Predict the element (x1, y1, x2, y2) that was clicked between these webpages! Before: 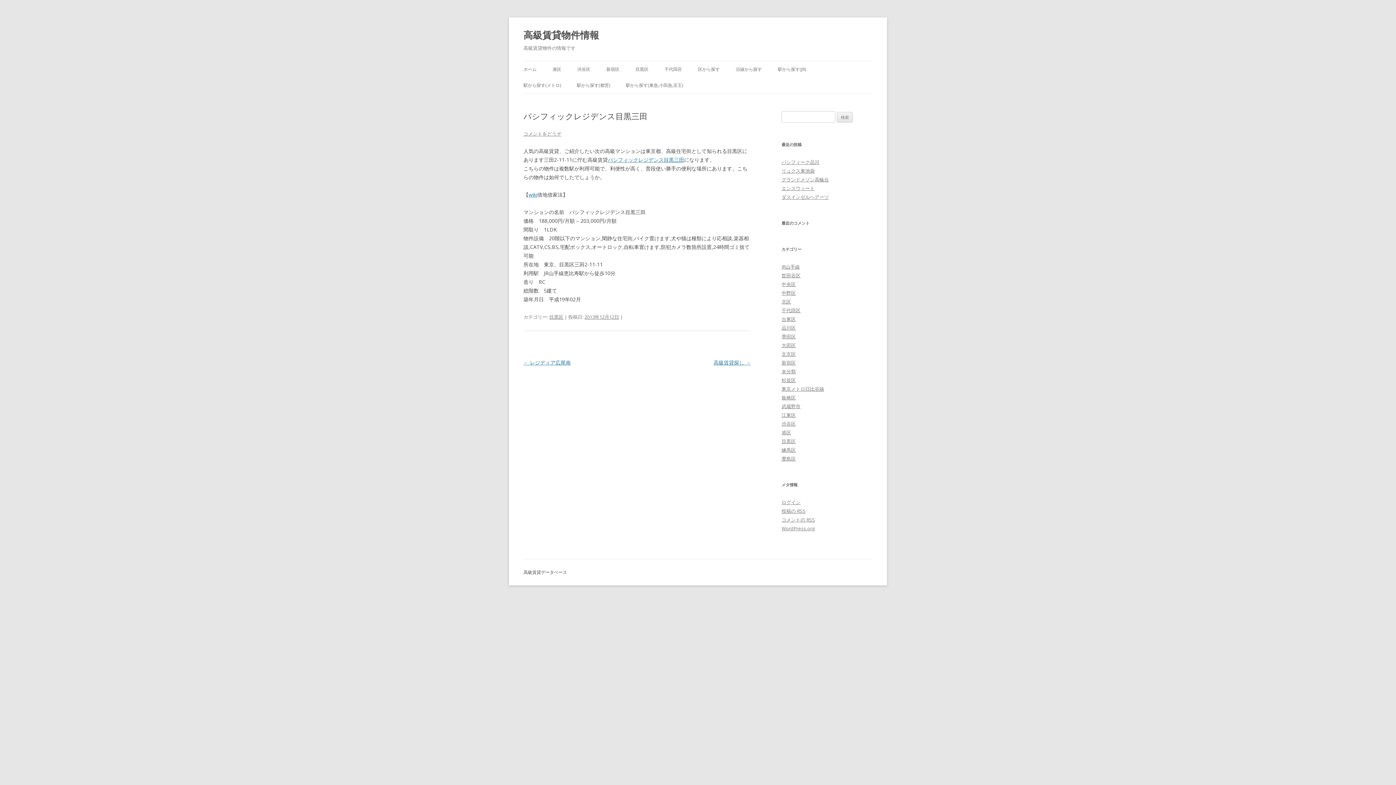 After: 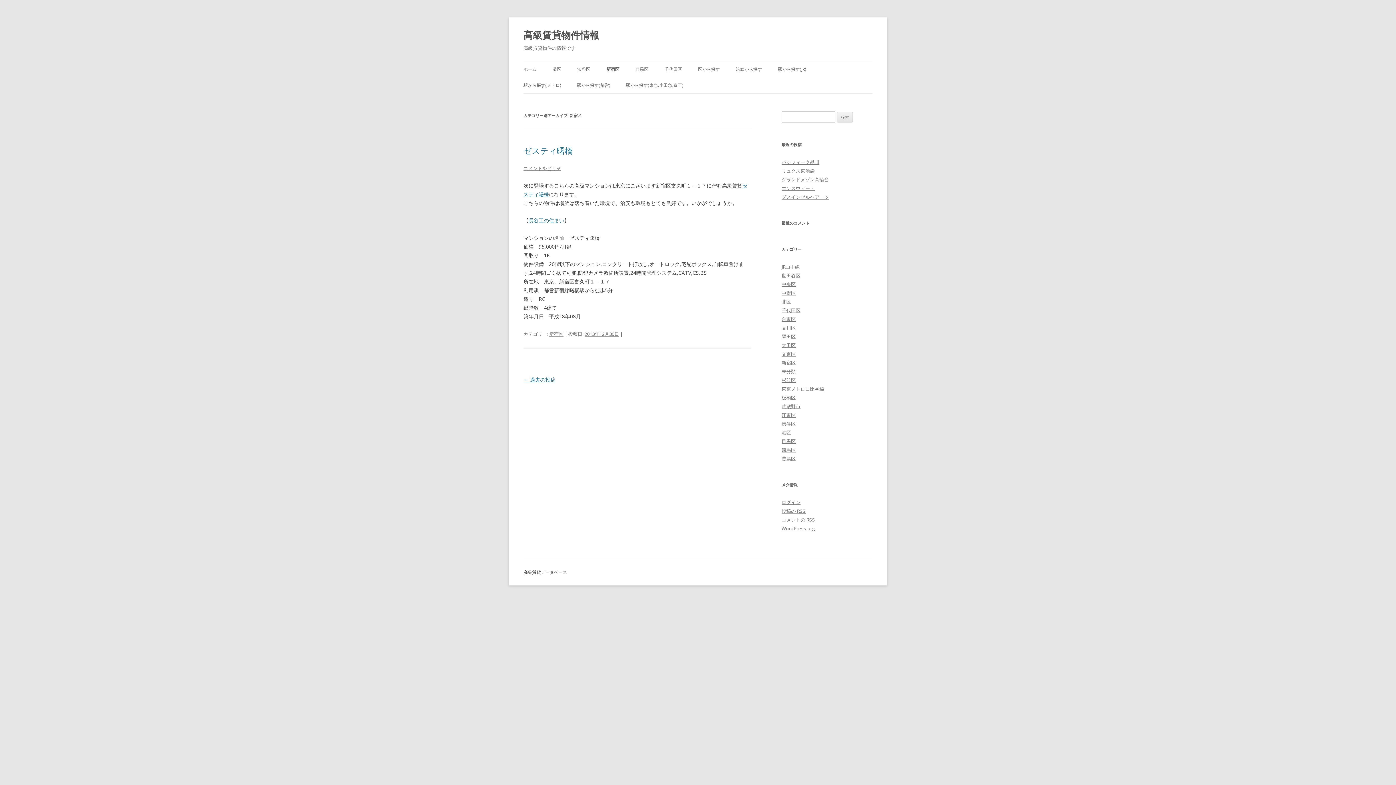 Action: bbox: (781, 359, 796, 366) label: 新宿区